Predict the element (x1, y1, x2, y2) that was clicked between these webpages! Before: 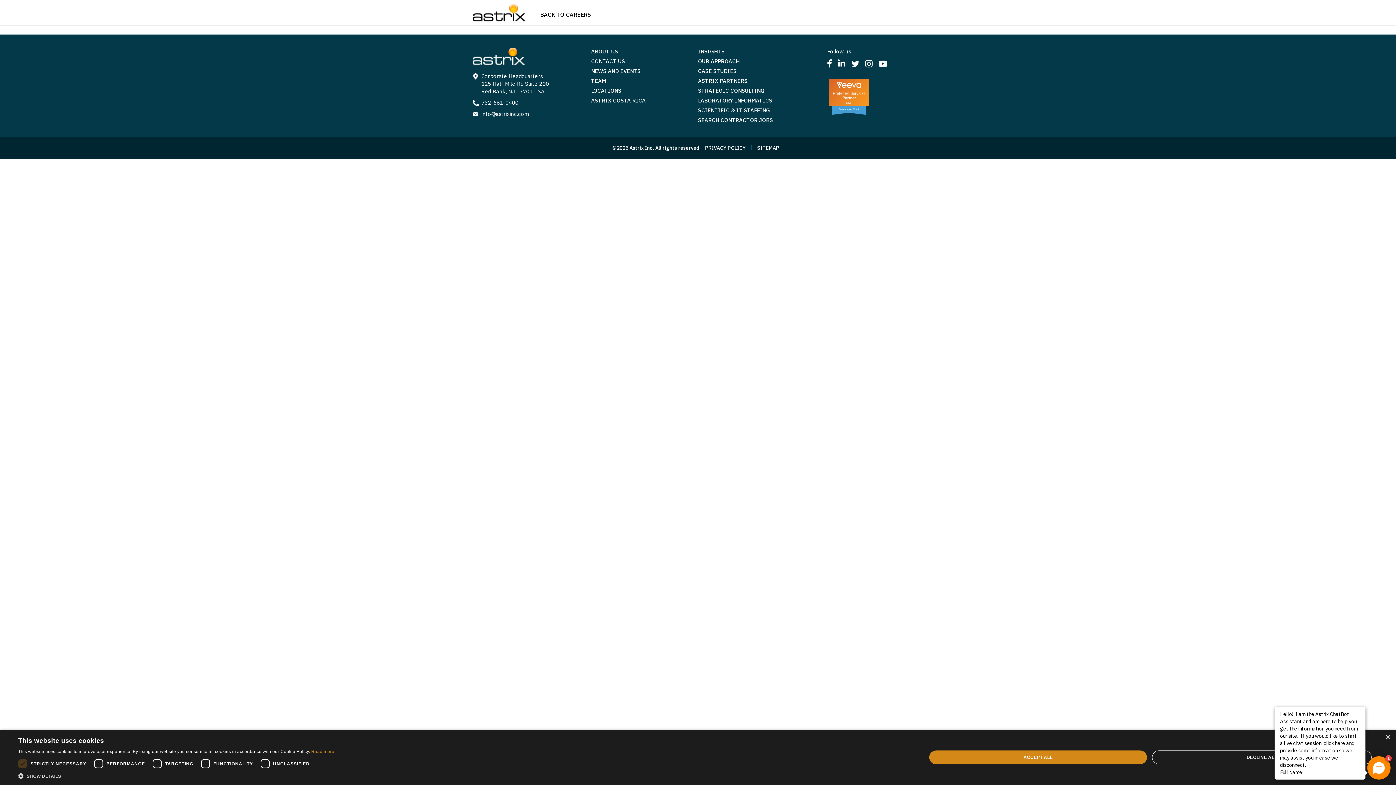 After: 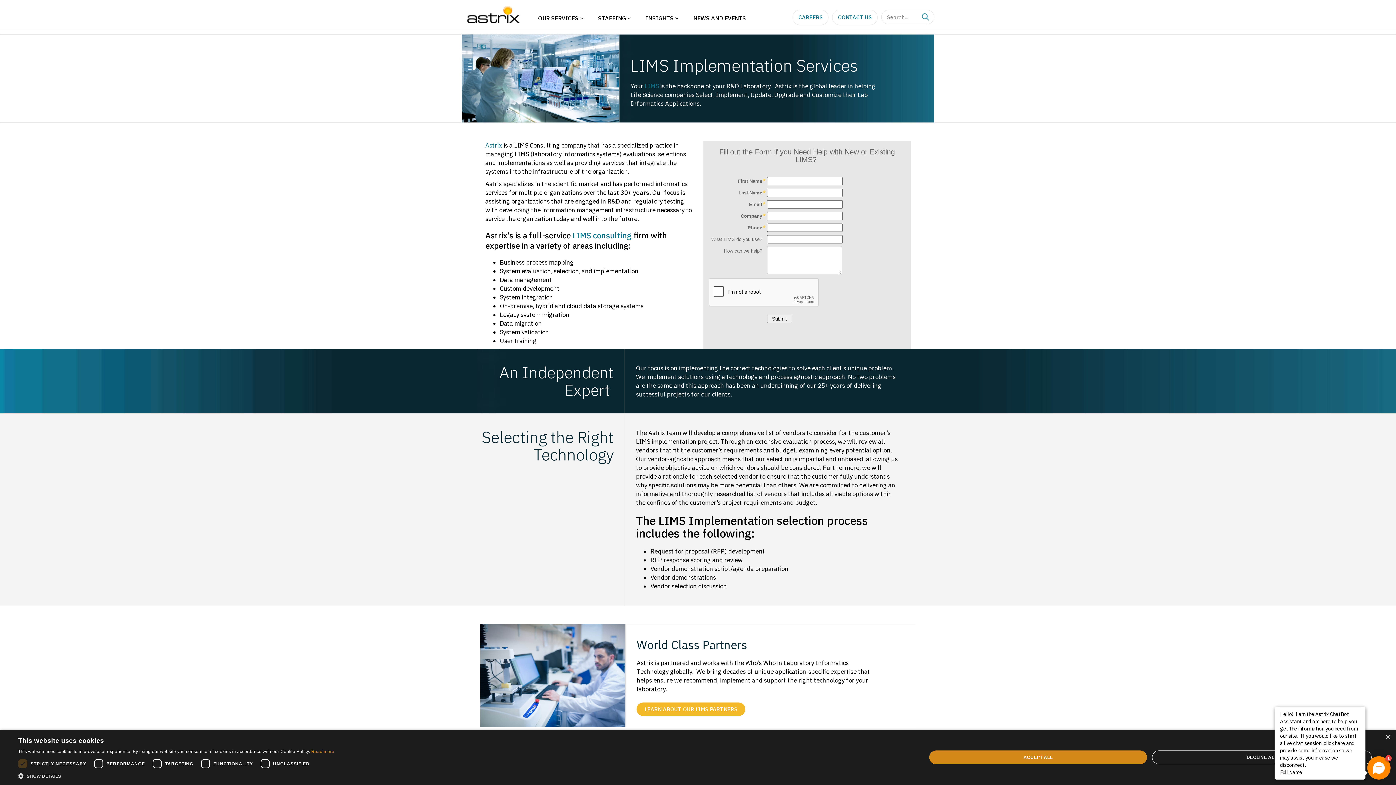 Action: label: LABORATORY INFORMATICS bbox: (698, 96, 805, 104)